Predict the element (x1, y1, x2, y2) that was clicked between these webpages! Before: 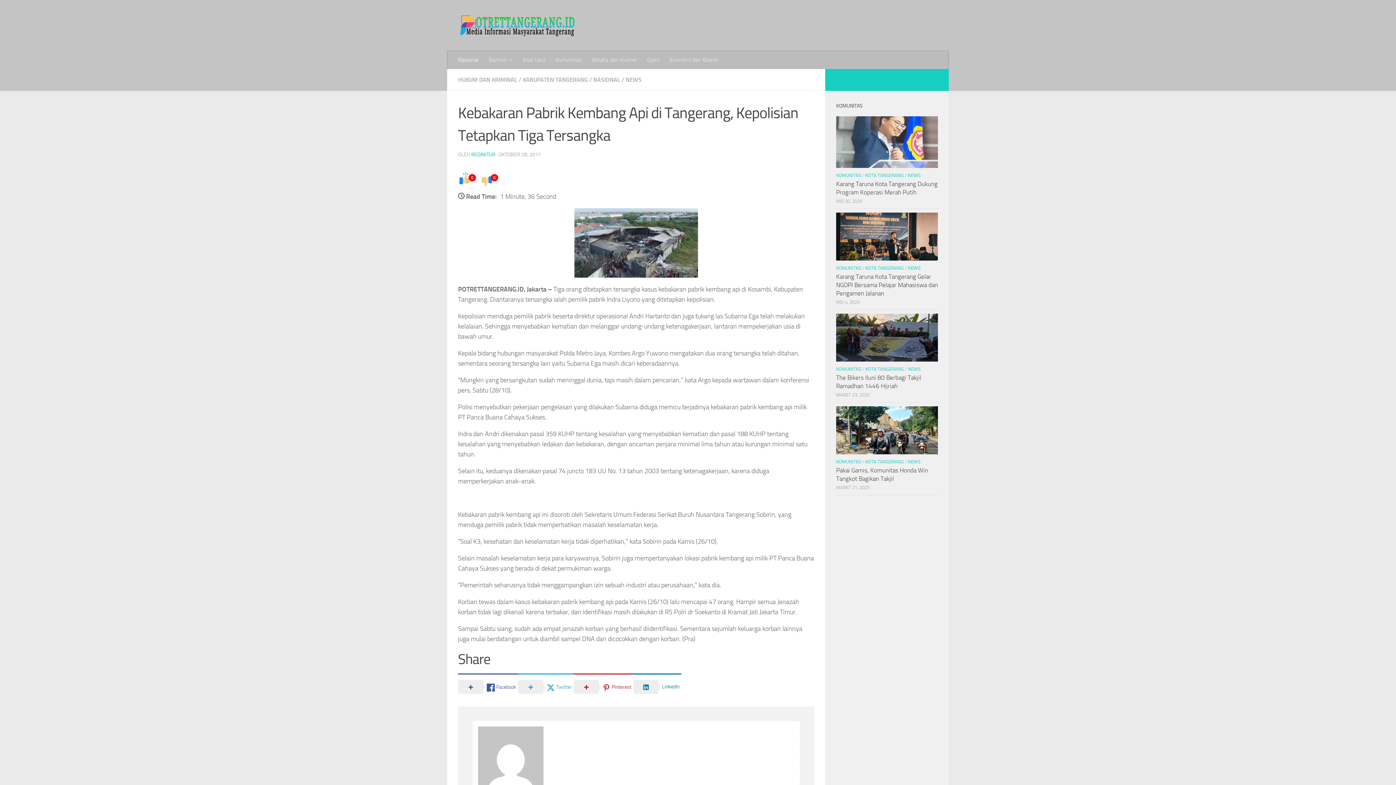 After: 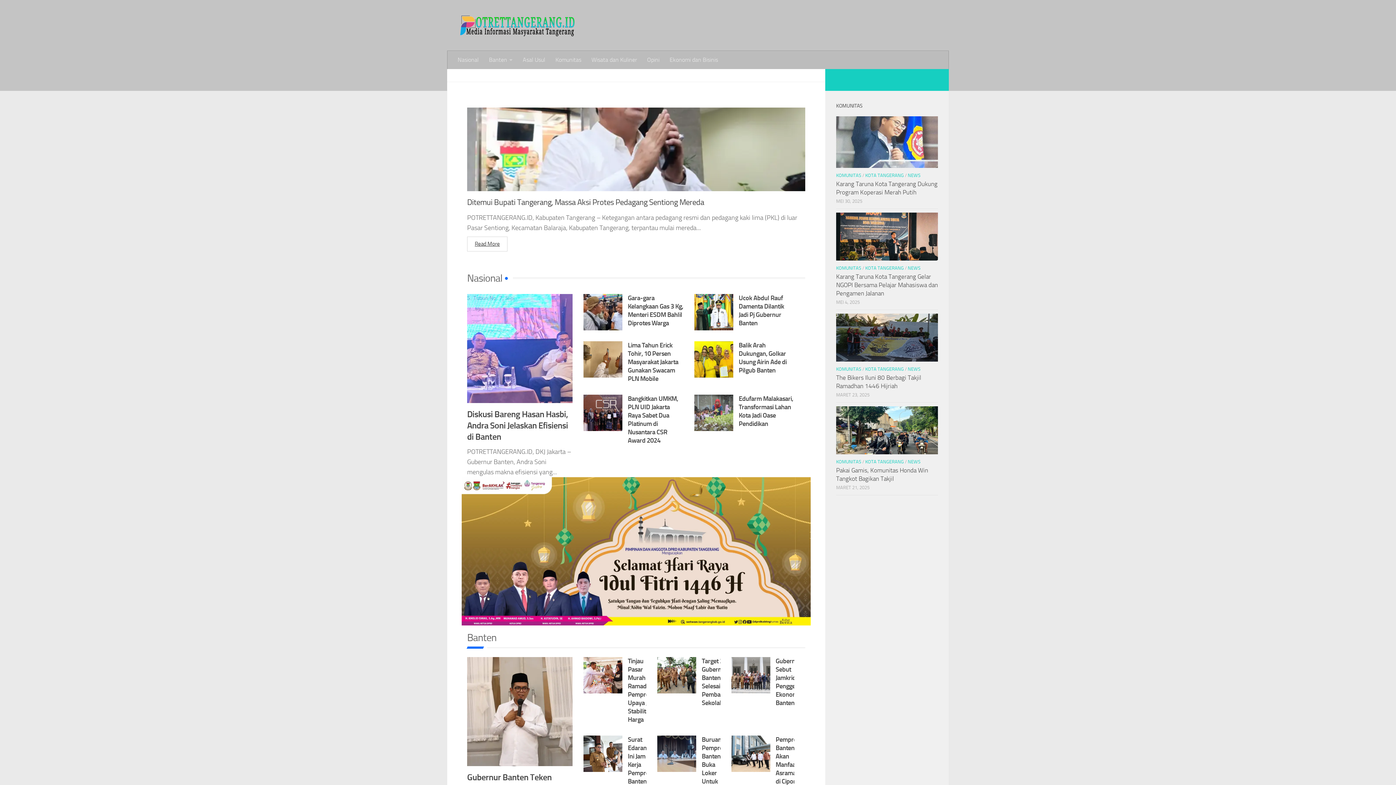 Action: bbox: (458, 14, 577, 36)